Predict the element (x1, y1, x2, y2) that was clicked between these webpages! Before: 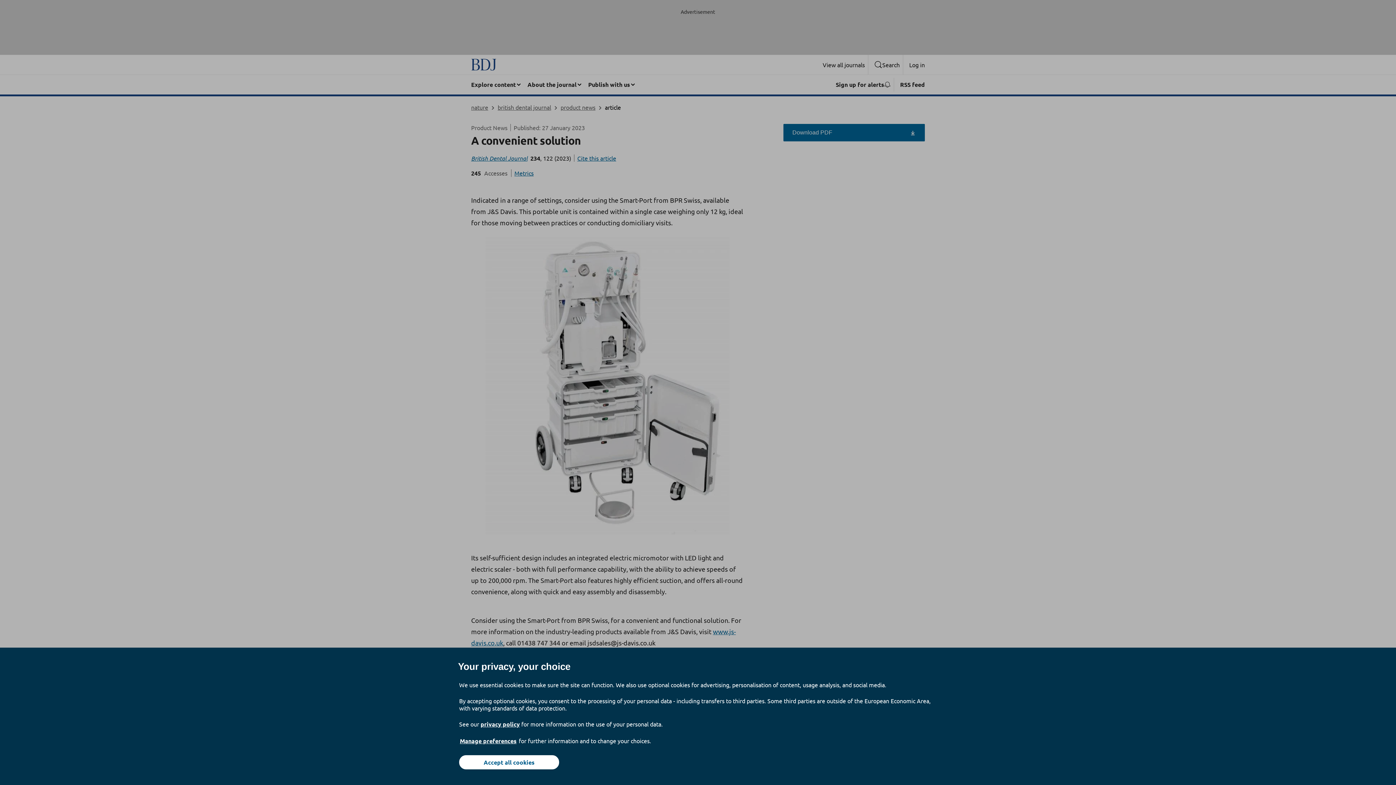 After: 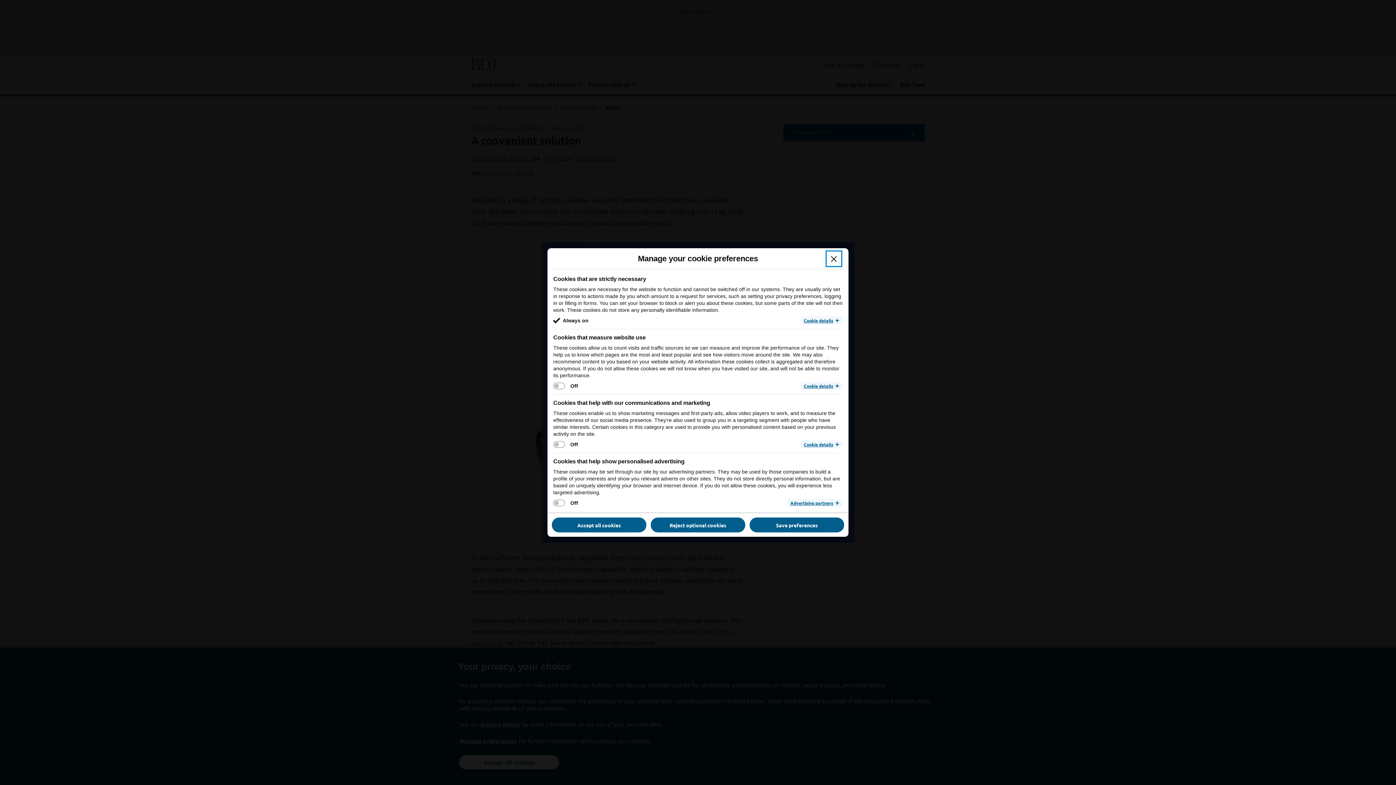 Action: label: Manage preferences bbox: (459, 737, 517, 745)